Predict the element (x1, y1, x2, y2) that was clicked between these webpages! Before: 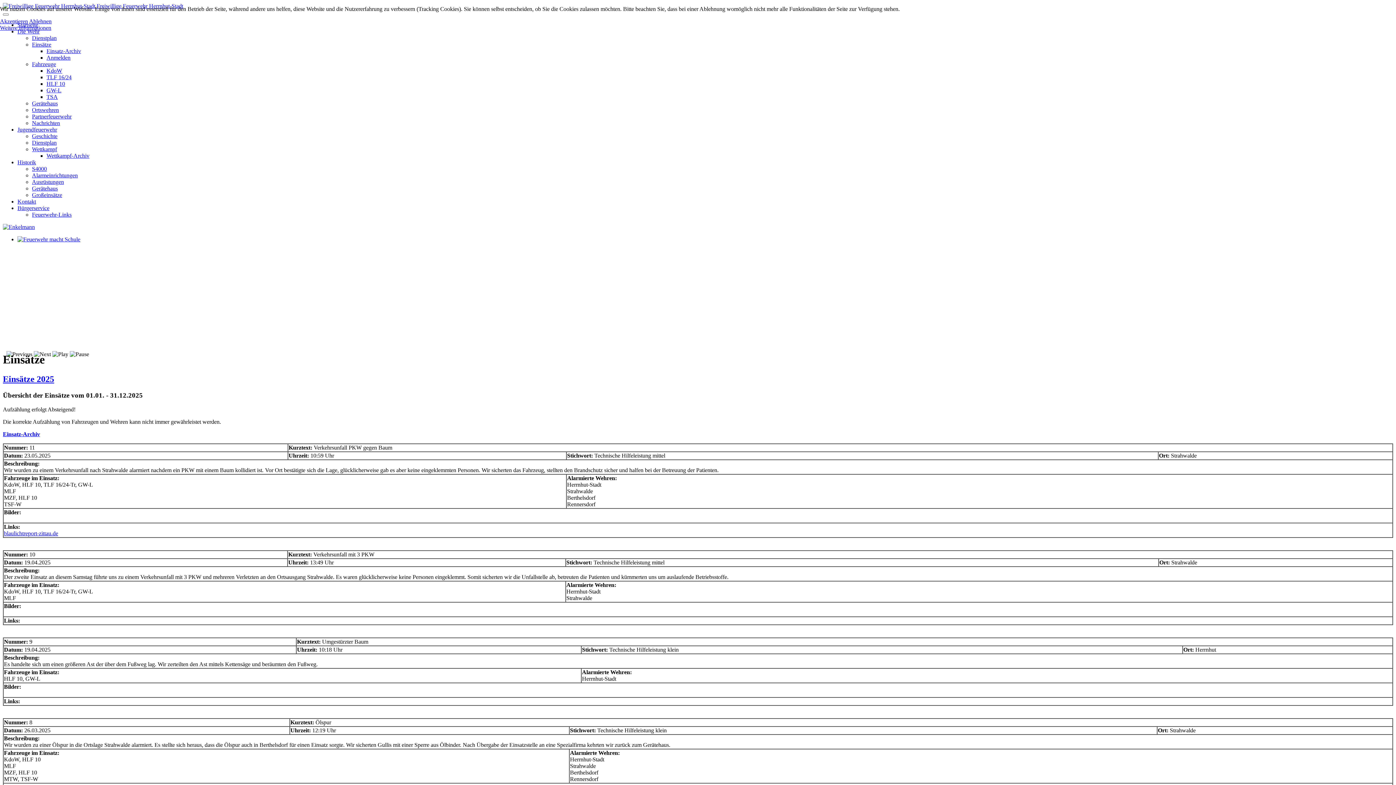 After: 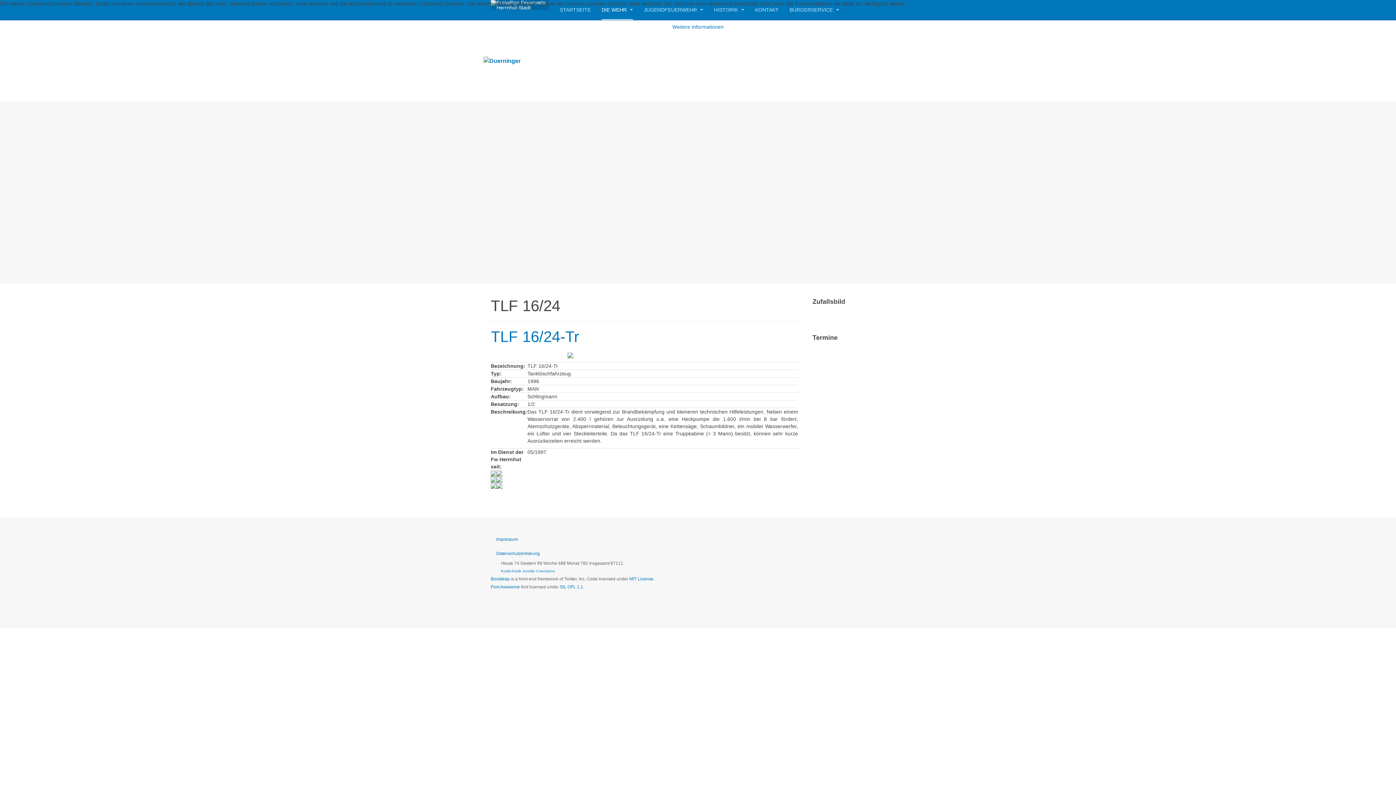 Action: bbox: (46, 74, 71, 80) label: TLF 16/24